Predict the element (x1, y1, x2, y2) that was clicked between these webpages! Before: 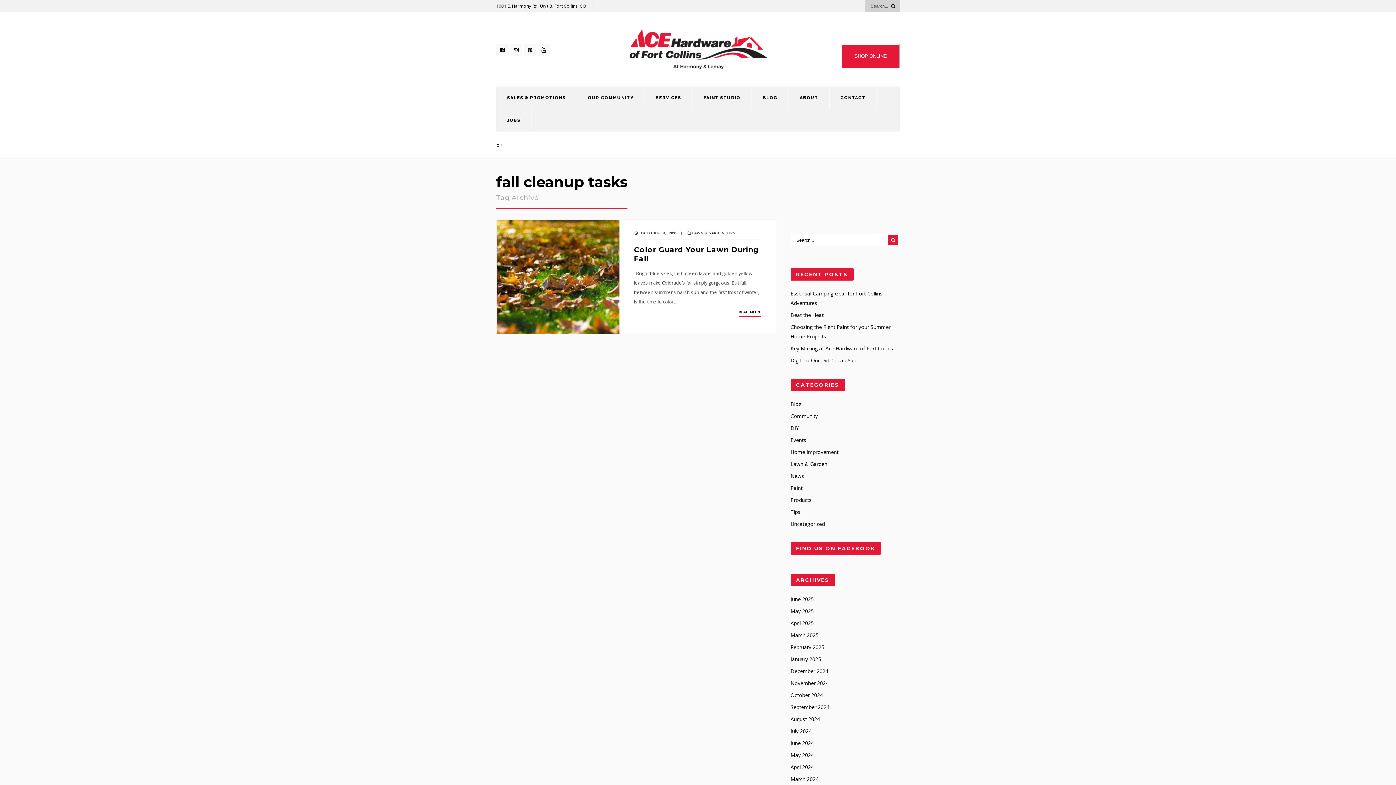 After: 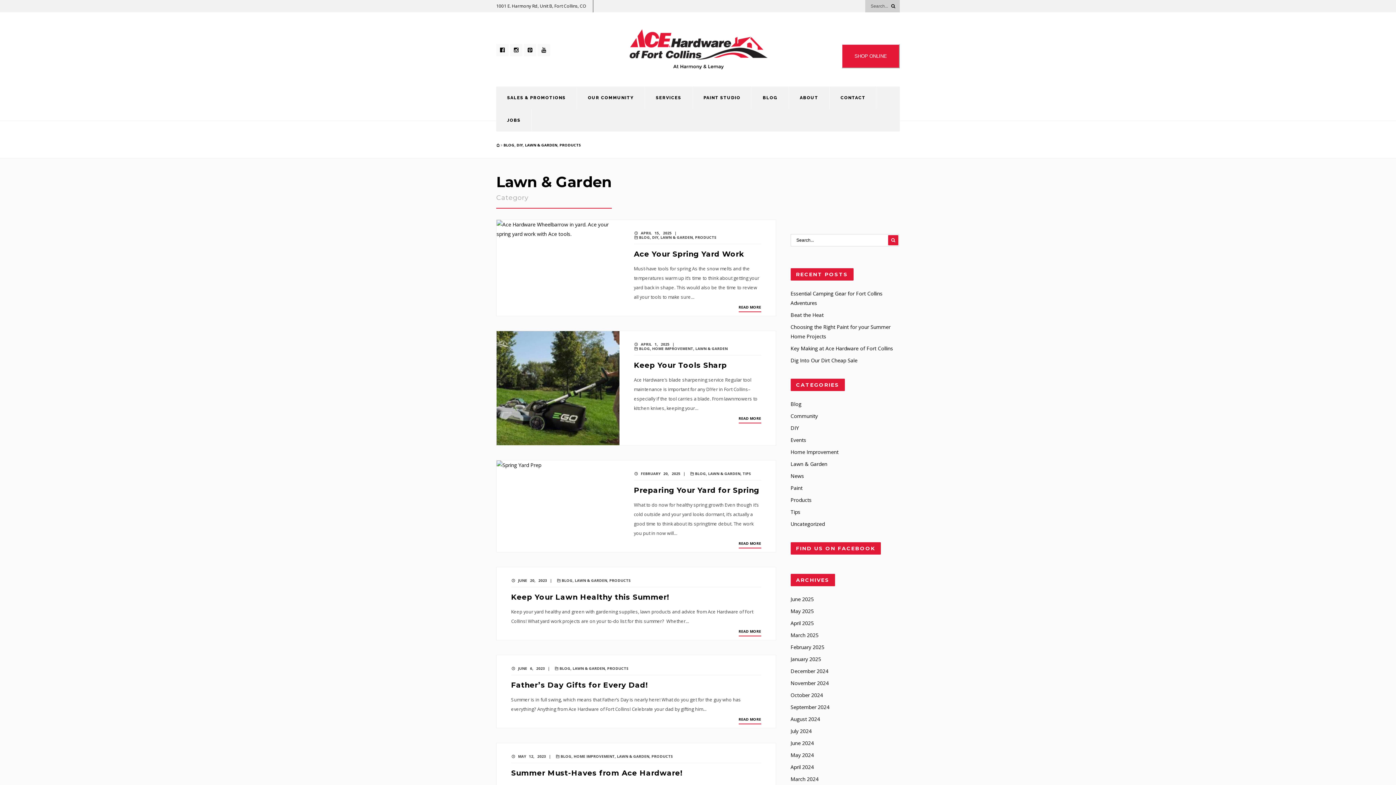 Action: bbox: (790, 460, 827, 467) label: Lawn & Garden